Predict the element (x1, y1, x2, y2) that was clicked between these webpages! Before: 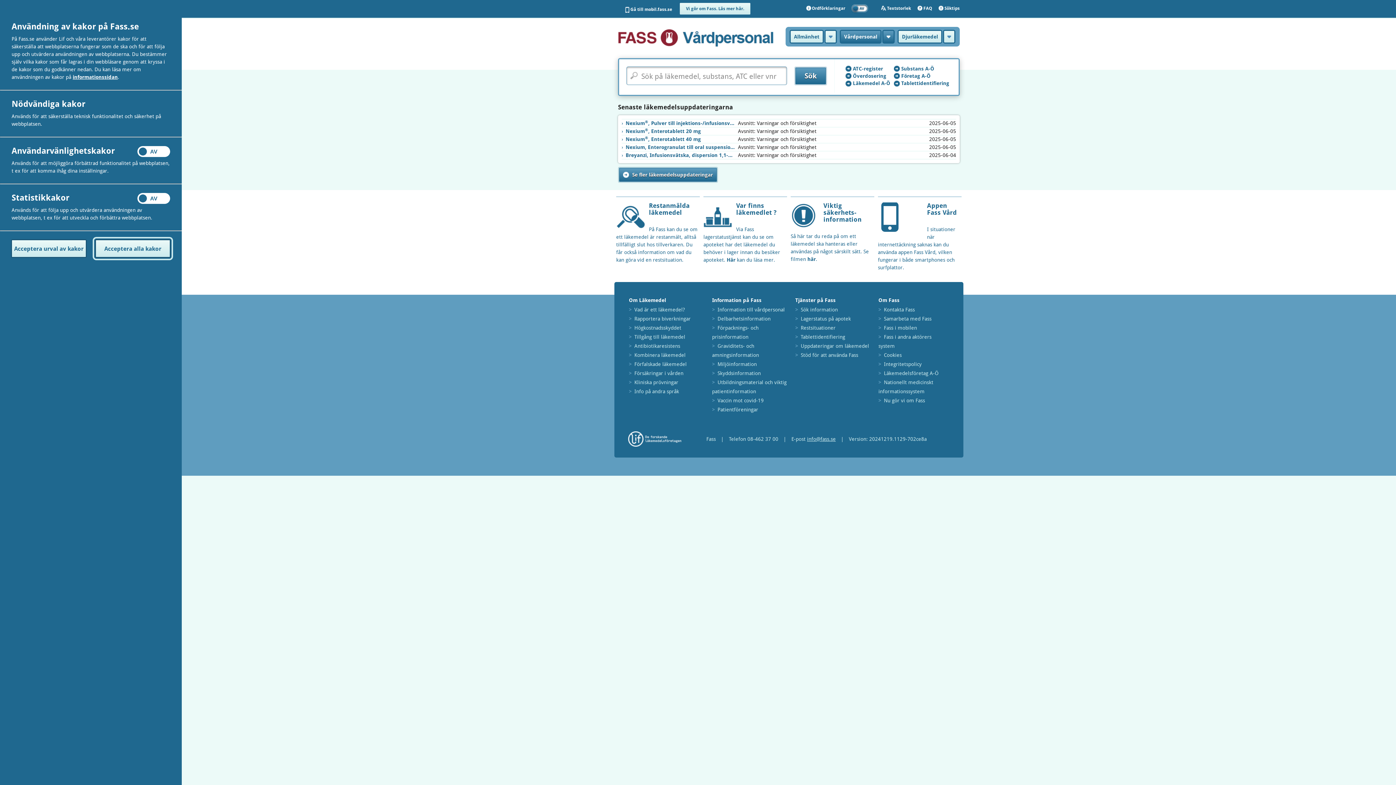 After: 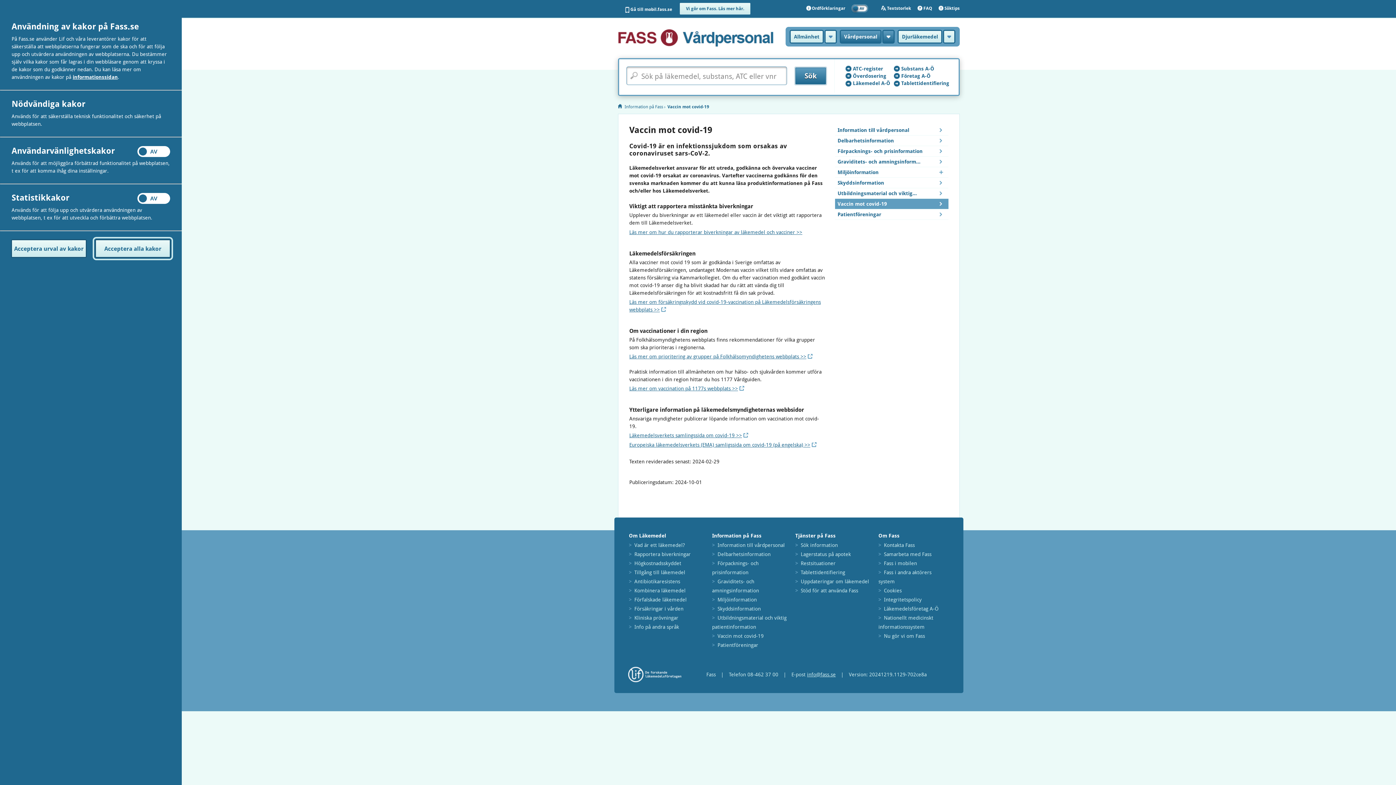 Action: label: Vaccin mot covid-19 bbox: (717, 397, 763, 403)